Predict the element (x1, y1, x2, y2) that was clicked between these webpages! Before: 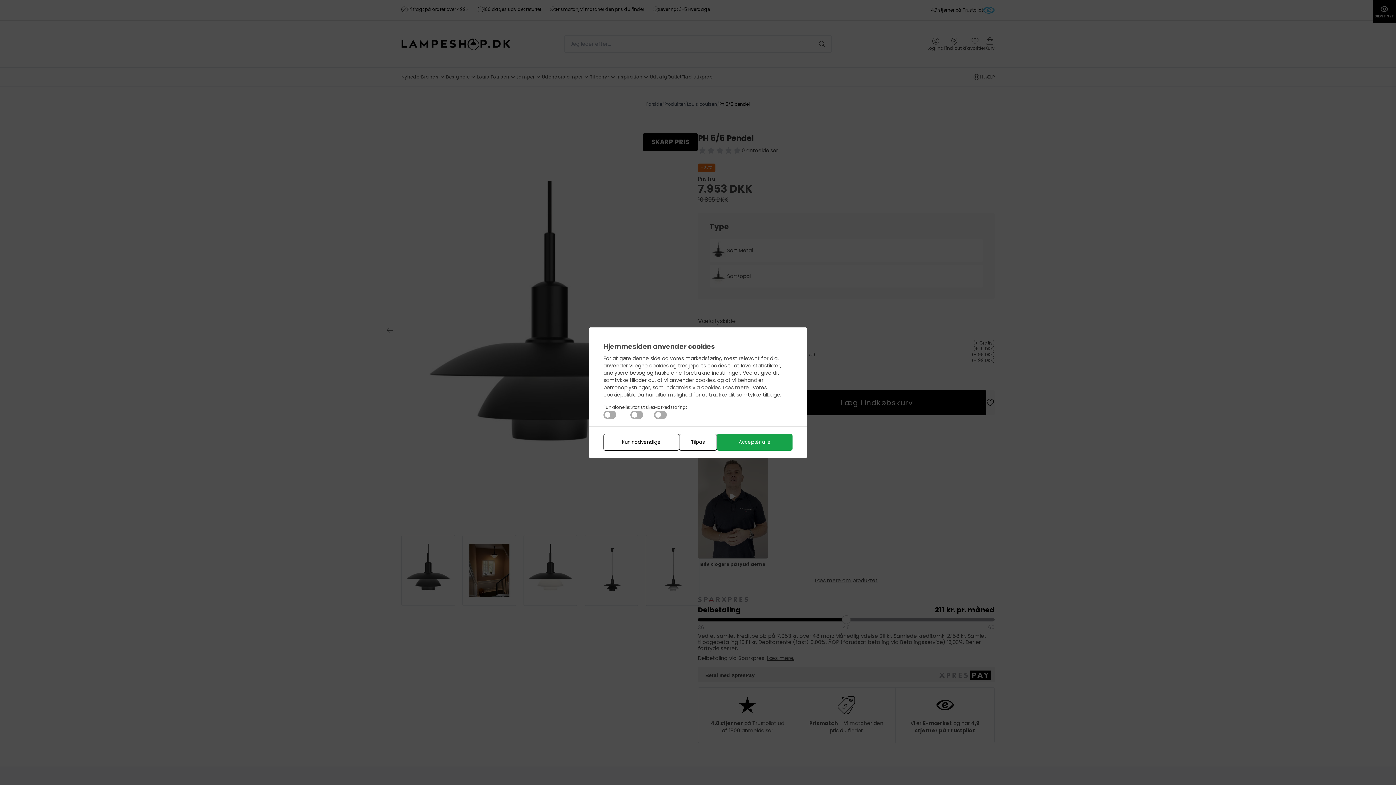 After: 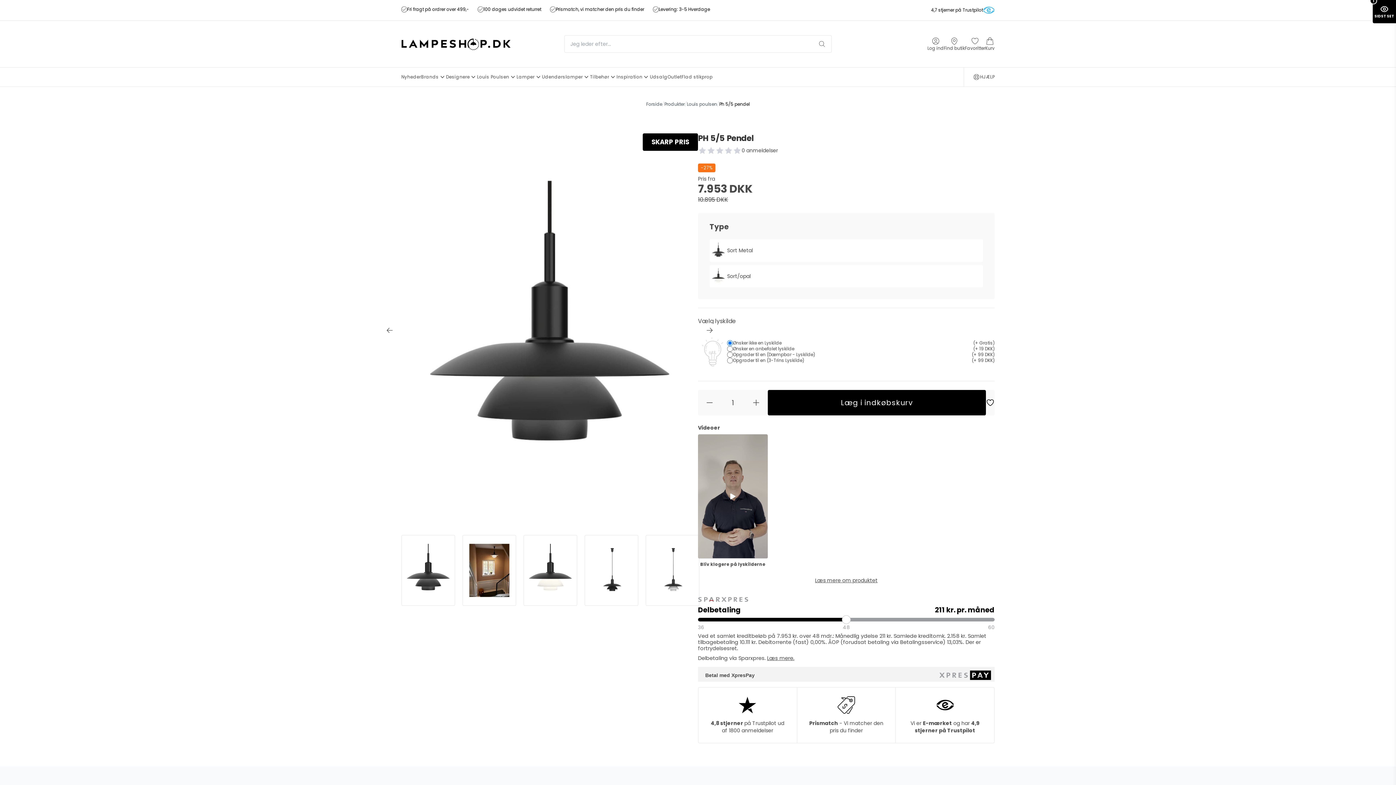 Action: bbox: (603, 434, 679, 450) label: Kun nødvendige